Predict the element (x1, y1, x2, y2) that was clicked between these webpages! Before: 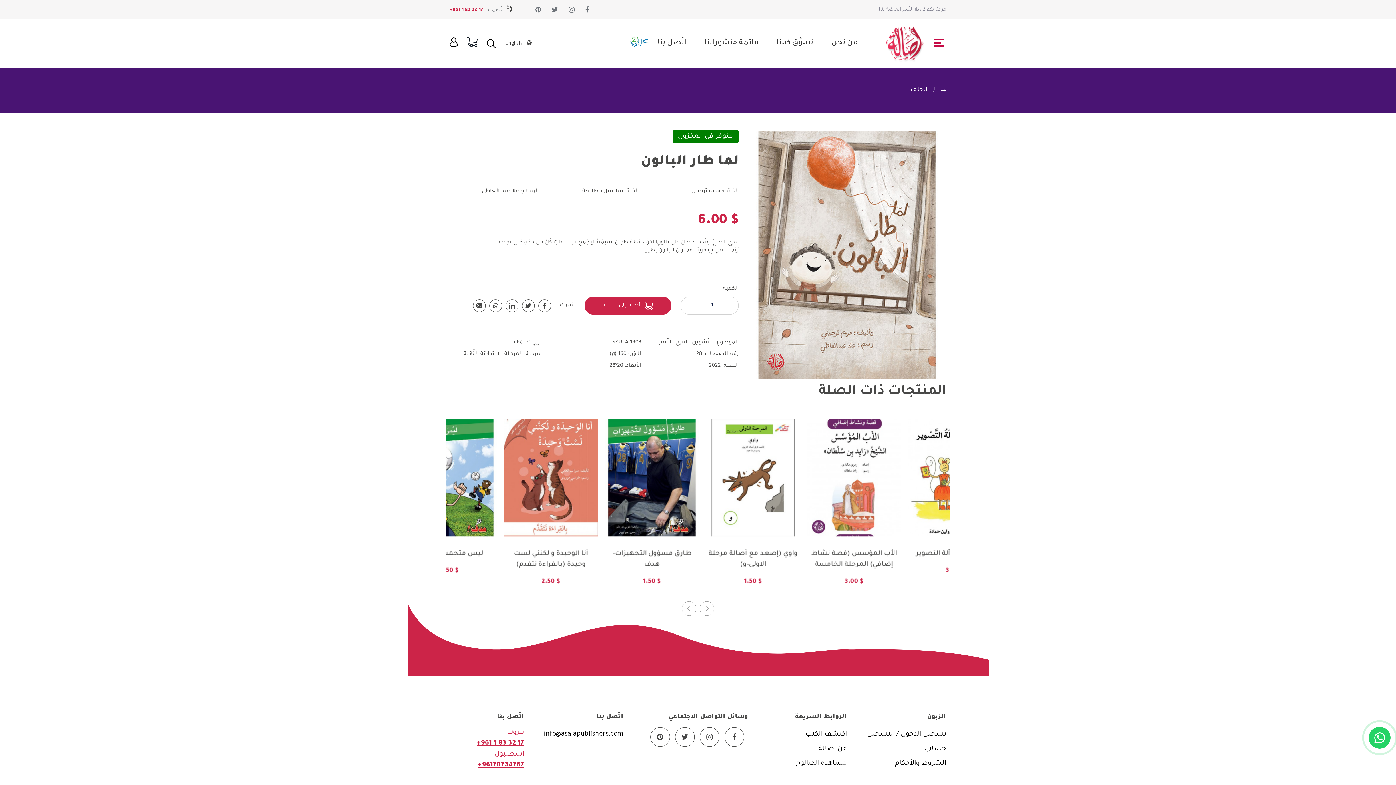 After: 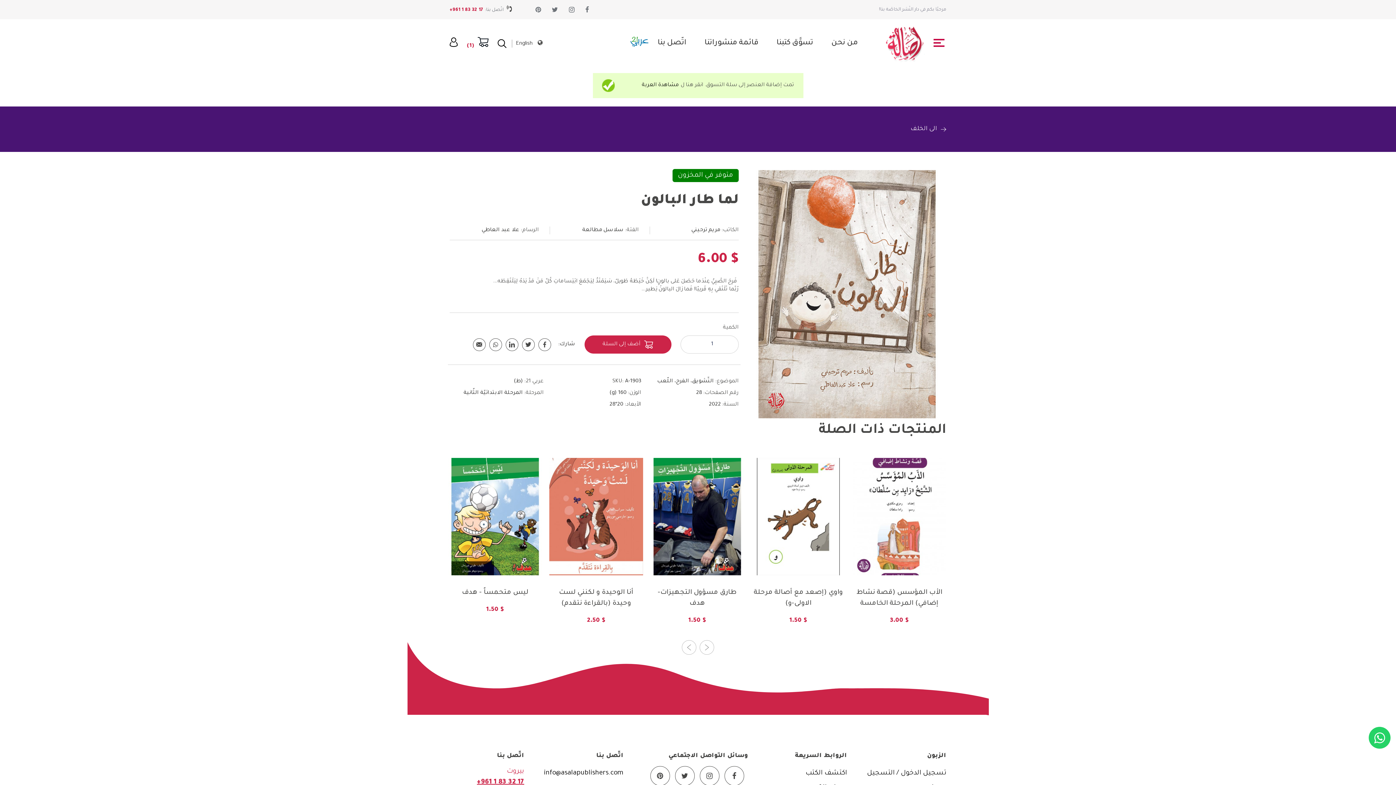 Action: label: أضف إلى السلة bbox: (584, 296, 671, 314)